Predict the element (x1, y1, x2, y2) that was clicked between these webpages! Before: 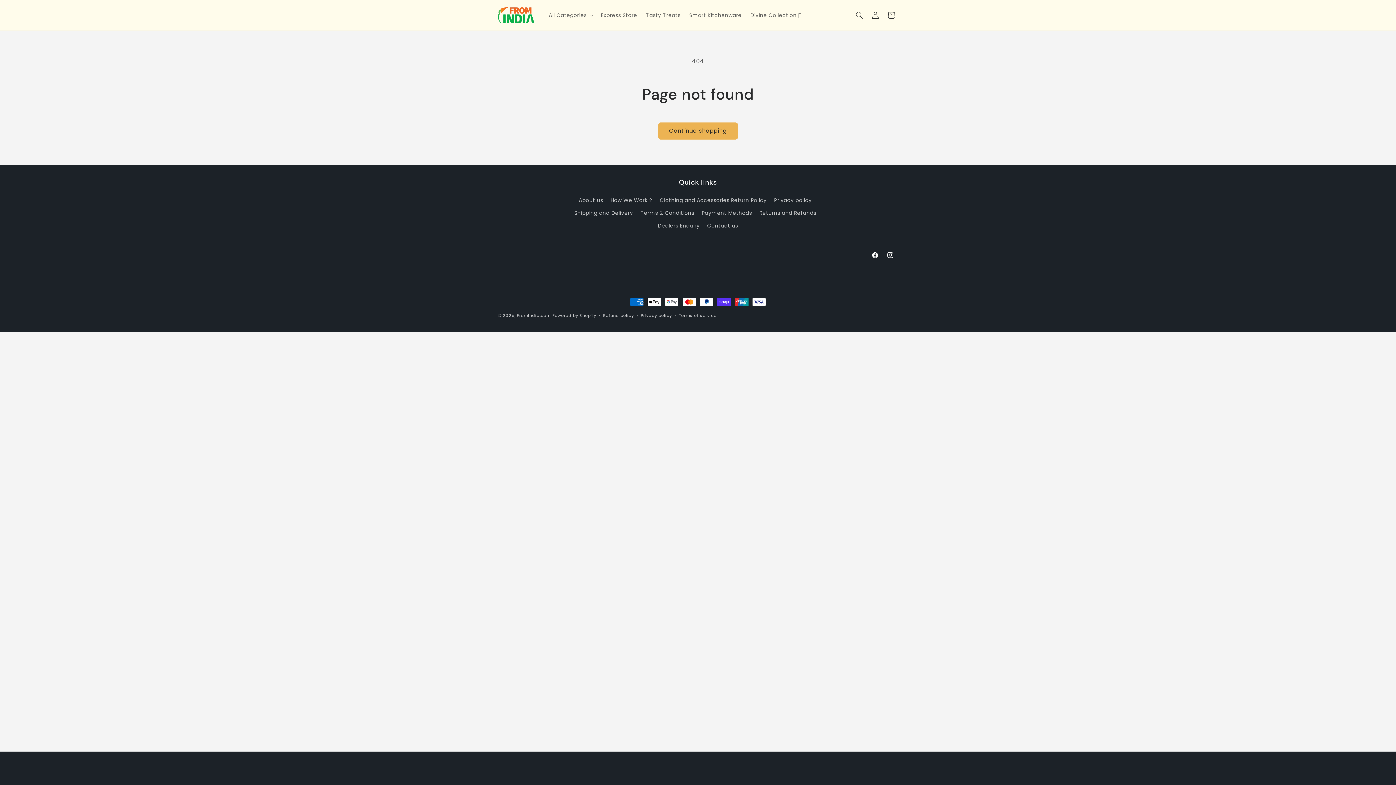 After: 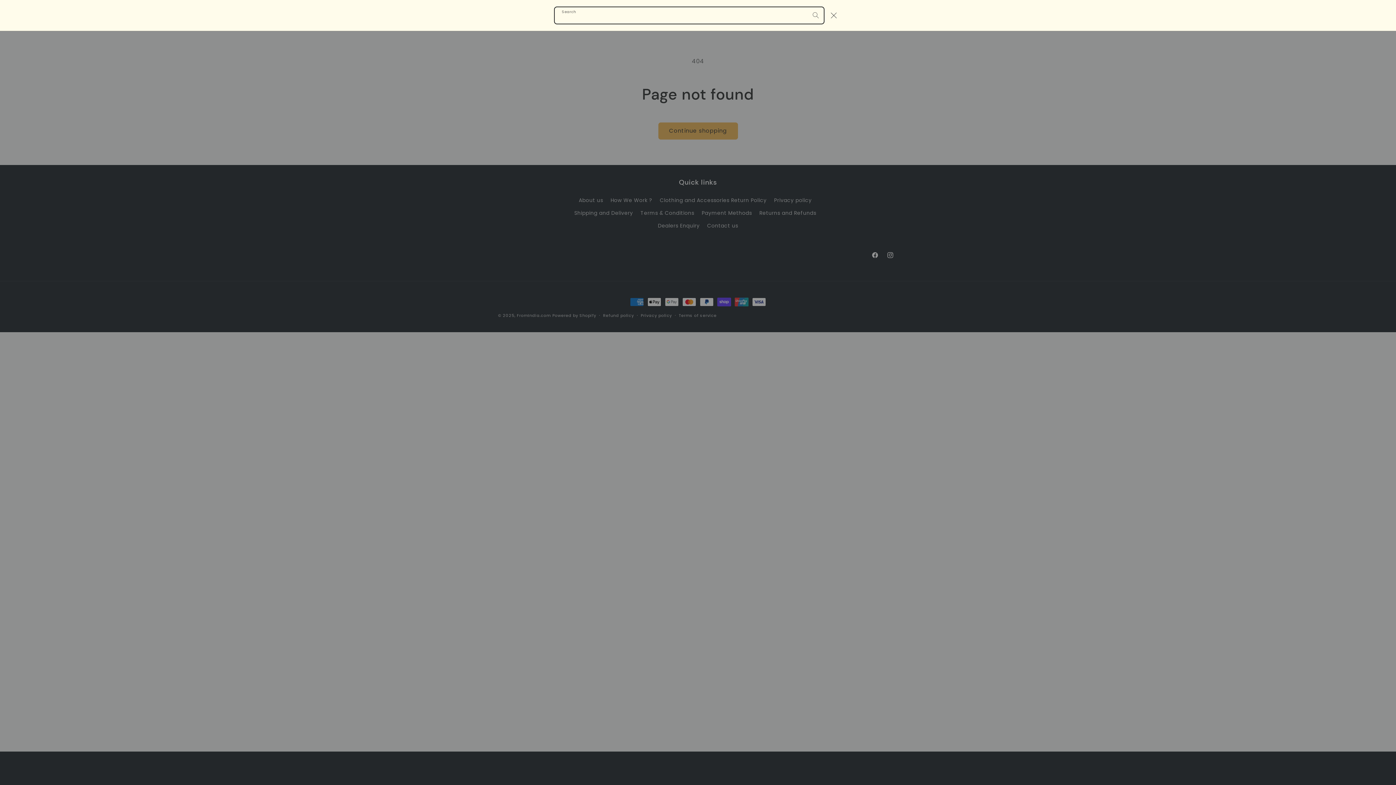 Action: bbox: (851, 7, 867, 23) label: Search